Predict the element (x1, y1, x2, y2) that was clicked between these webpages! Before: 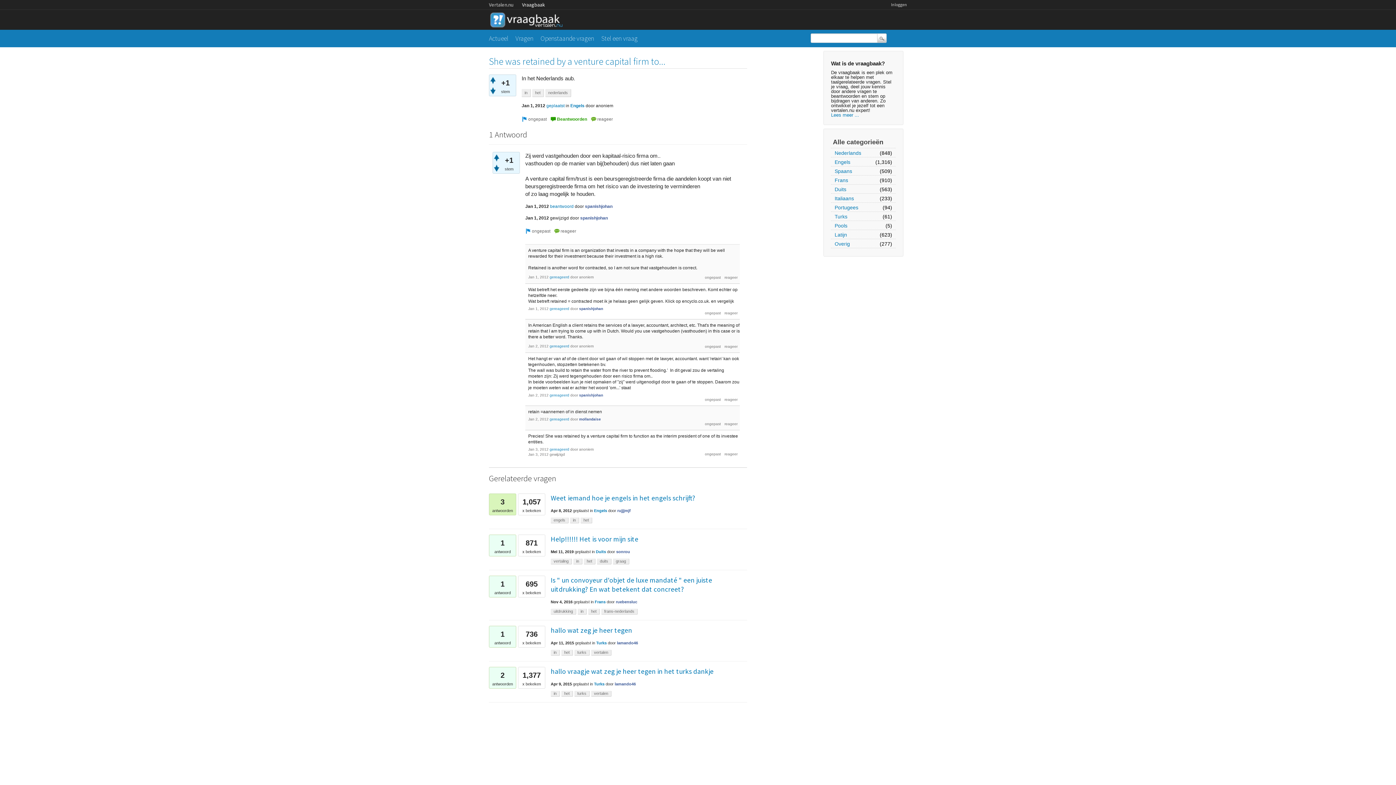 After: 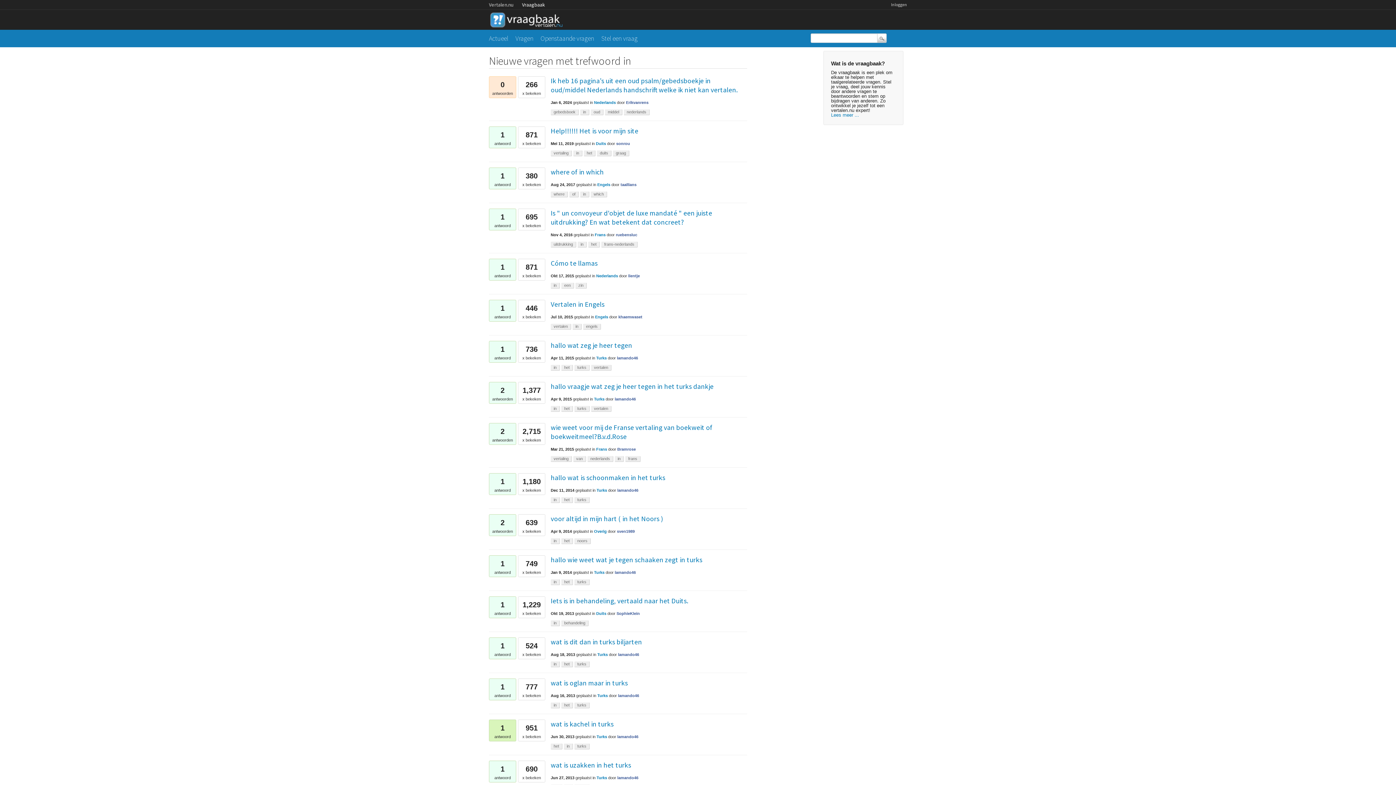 Action: bbox: (577, 609, 586, 615) label: in